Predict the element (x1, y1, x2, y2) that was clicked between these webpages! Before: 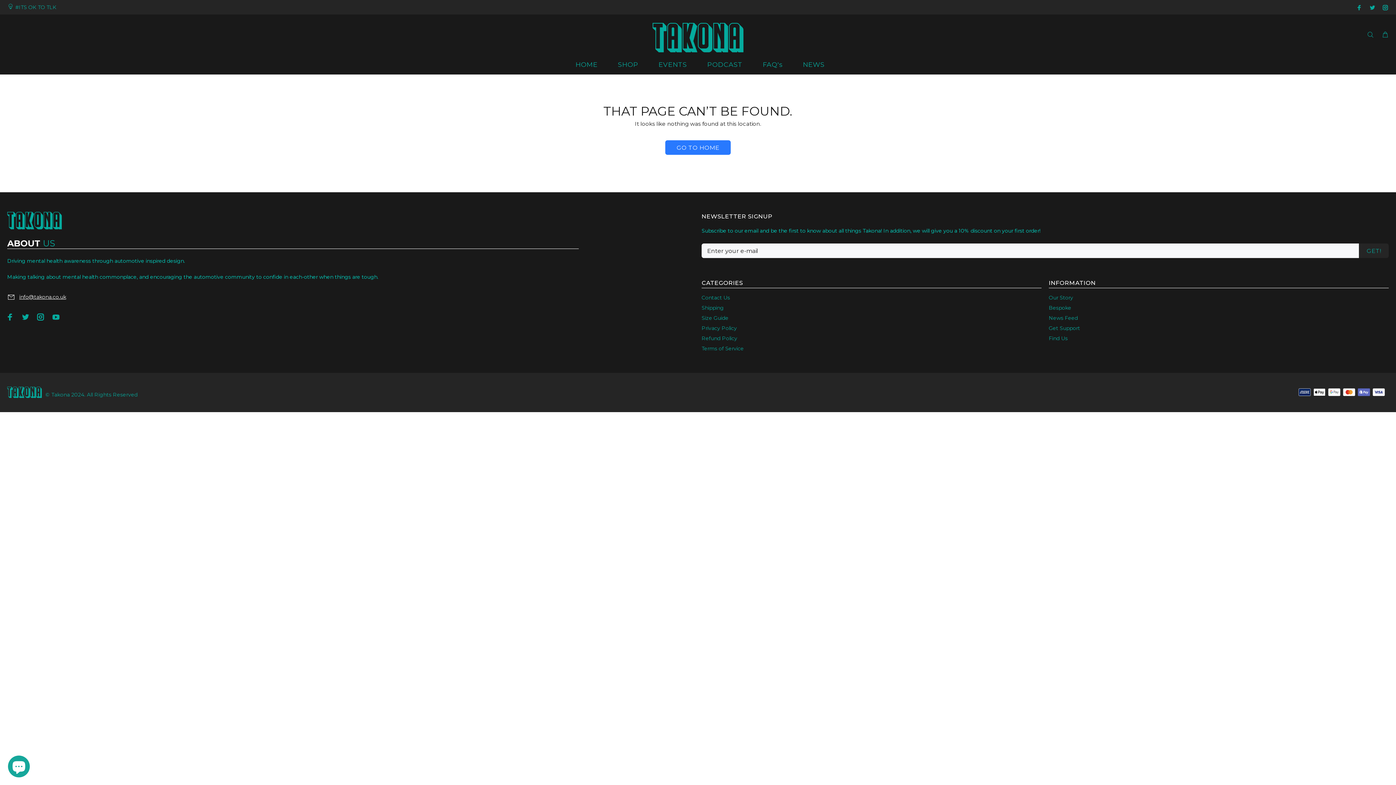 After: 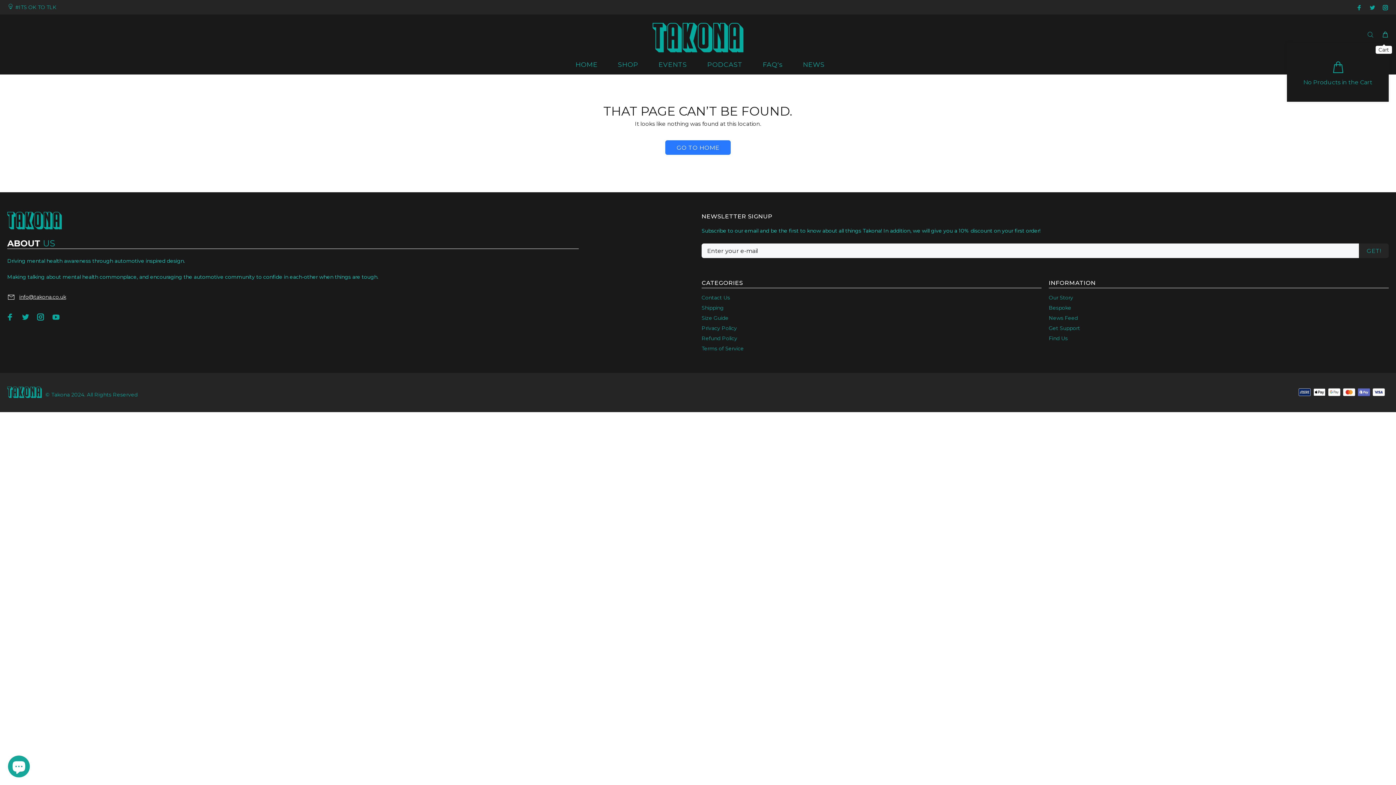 Action: bbox: (1378, 29, 1389, 40)